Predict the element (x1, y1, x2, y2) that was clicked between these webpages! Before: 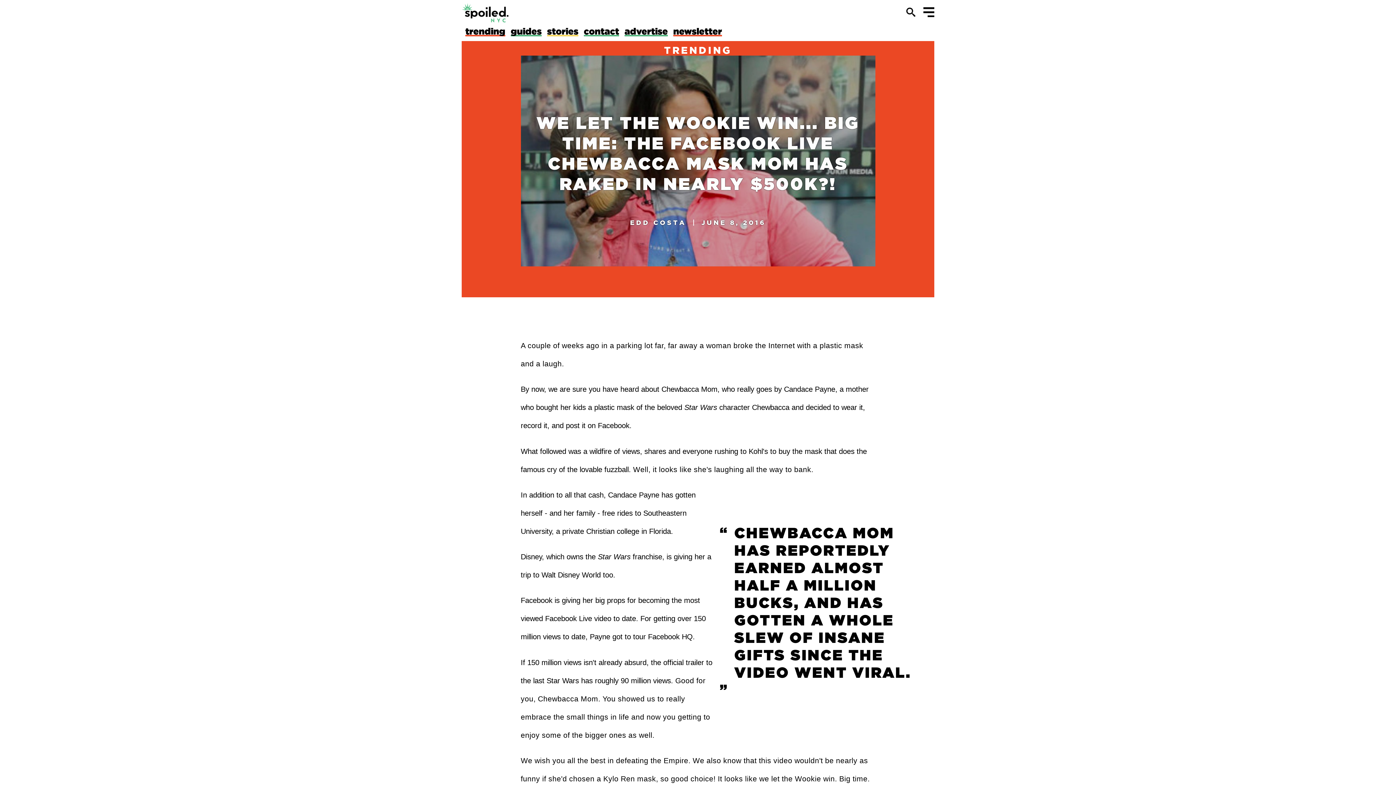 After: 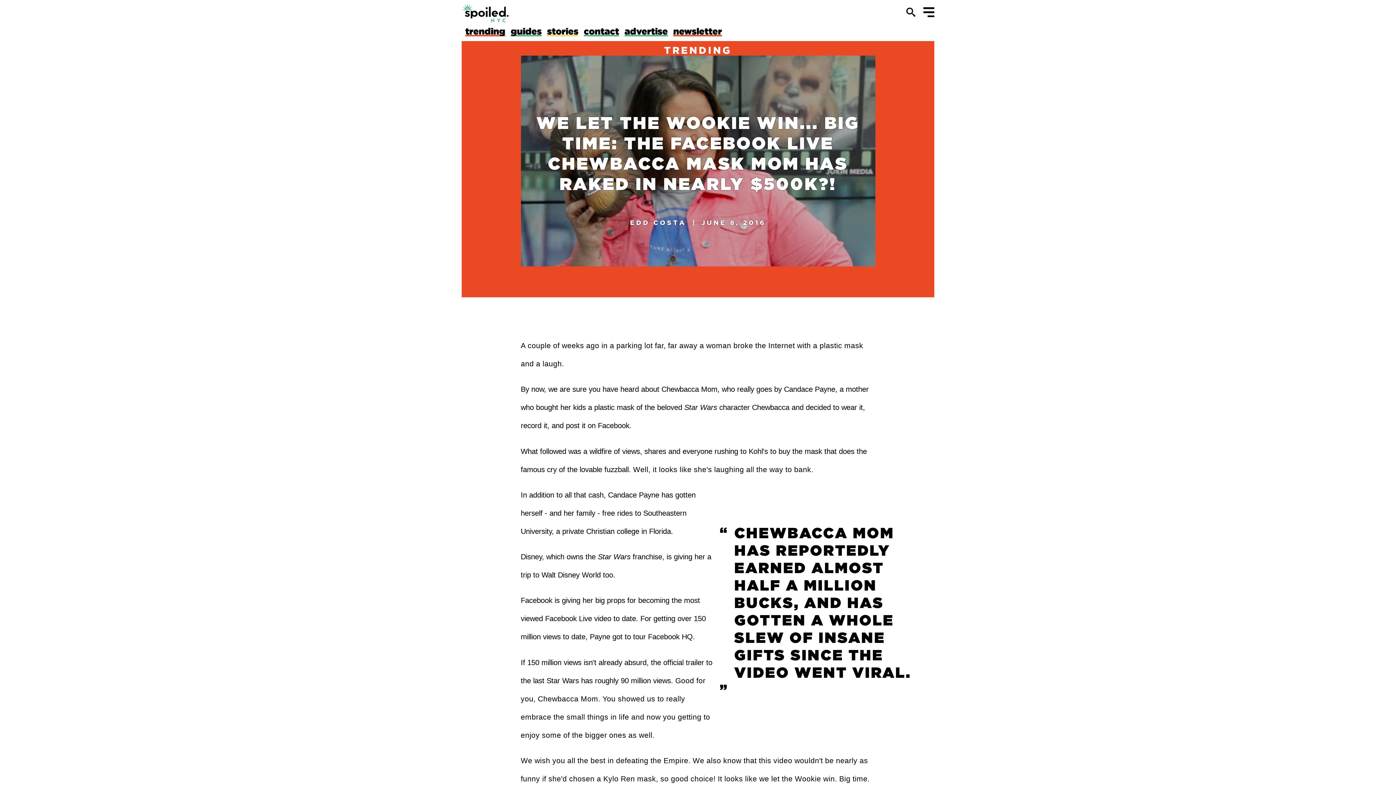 Action: bbox: (1139, 99, 1150, 124)